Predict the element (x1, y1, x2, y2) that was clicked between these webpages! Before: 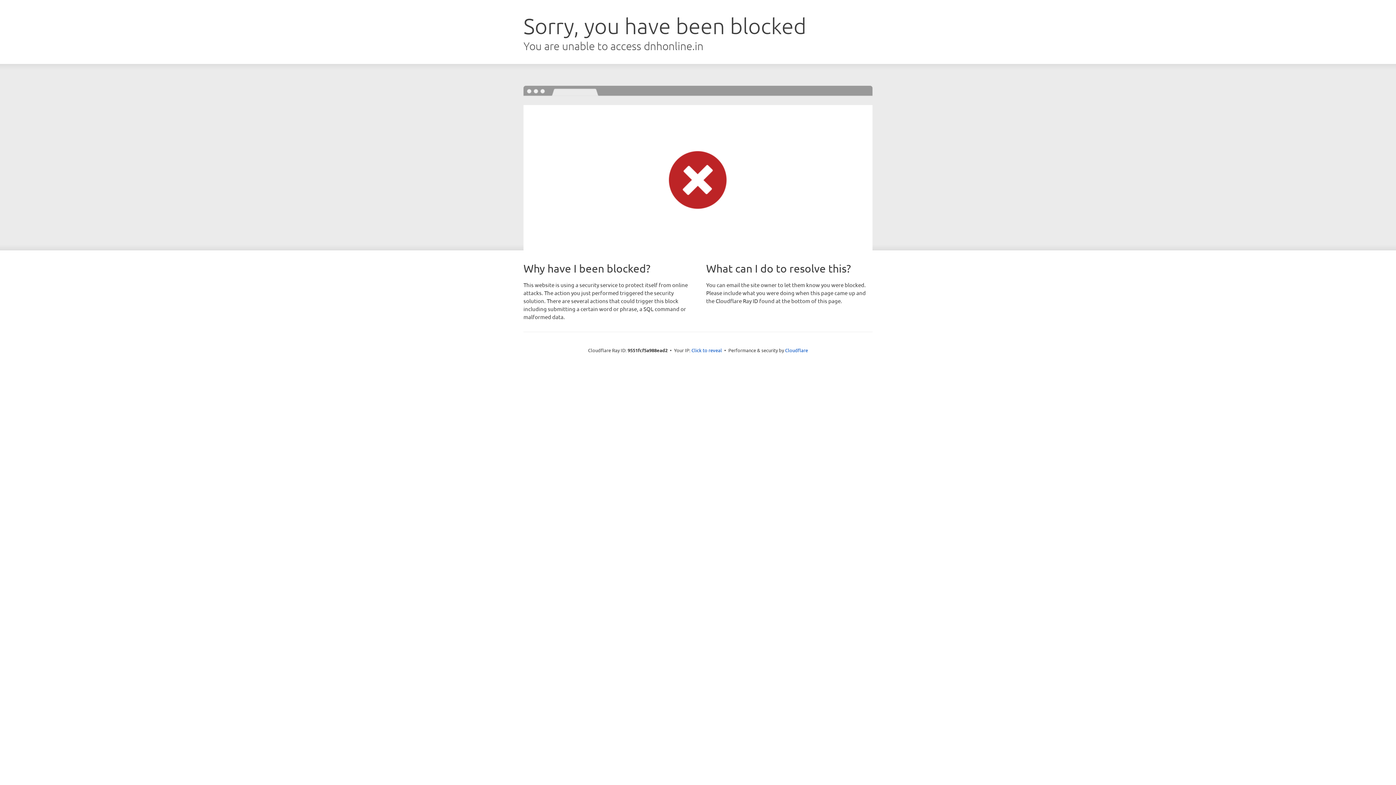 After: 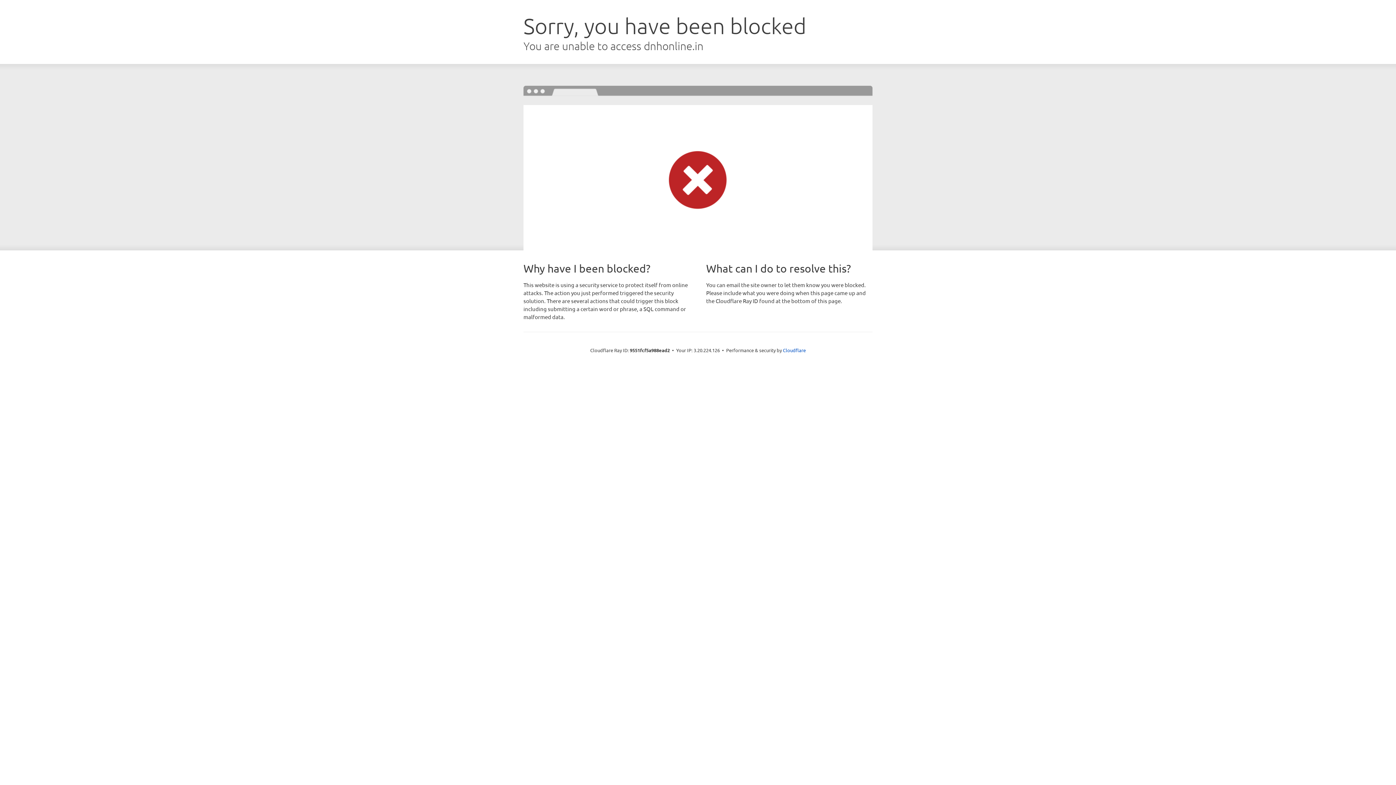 Action: label: Click to reveal bbox: (691, 346, 722, 353)